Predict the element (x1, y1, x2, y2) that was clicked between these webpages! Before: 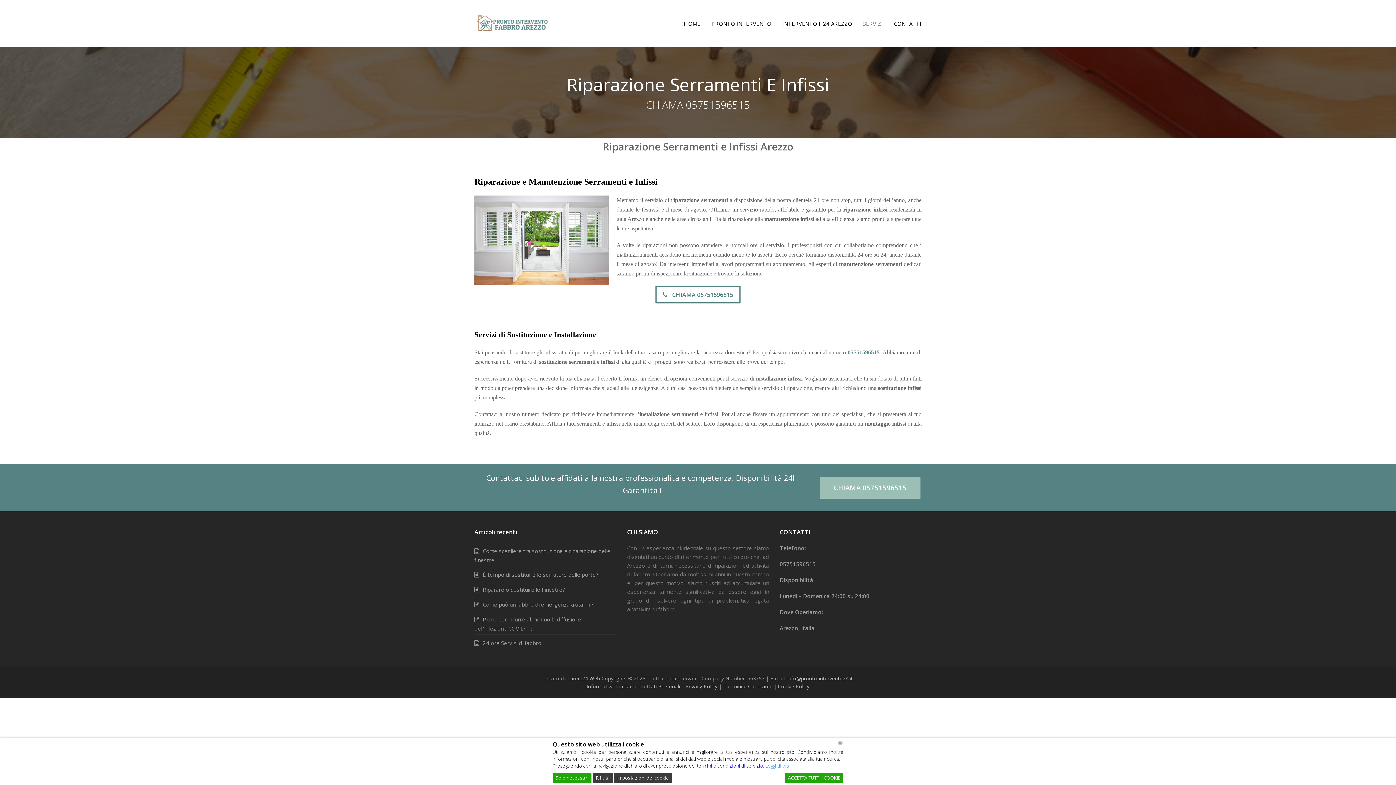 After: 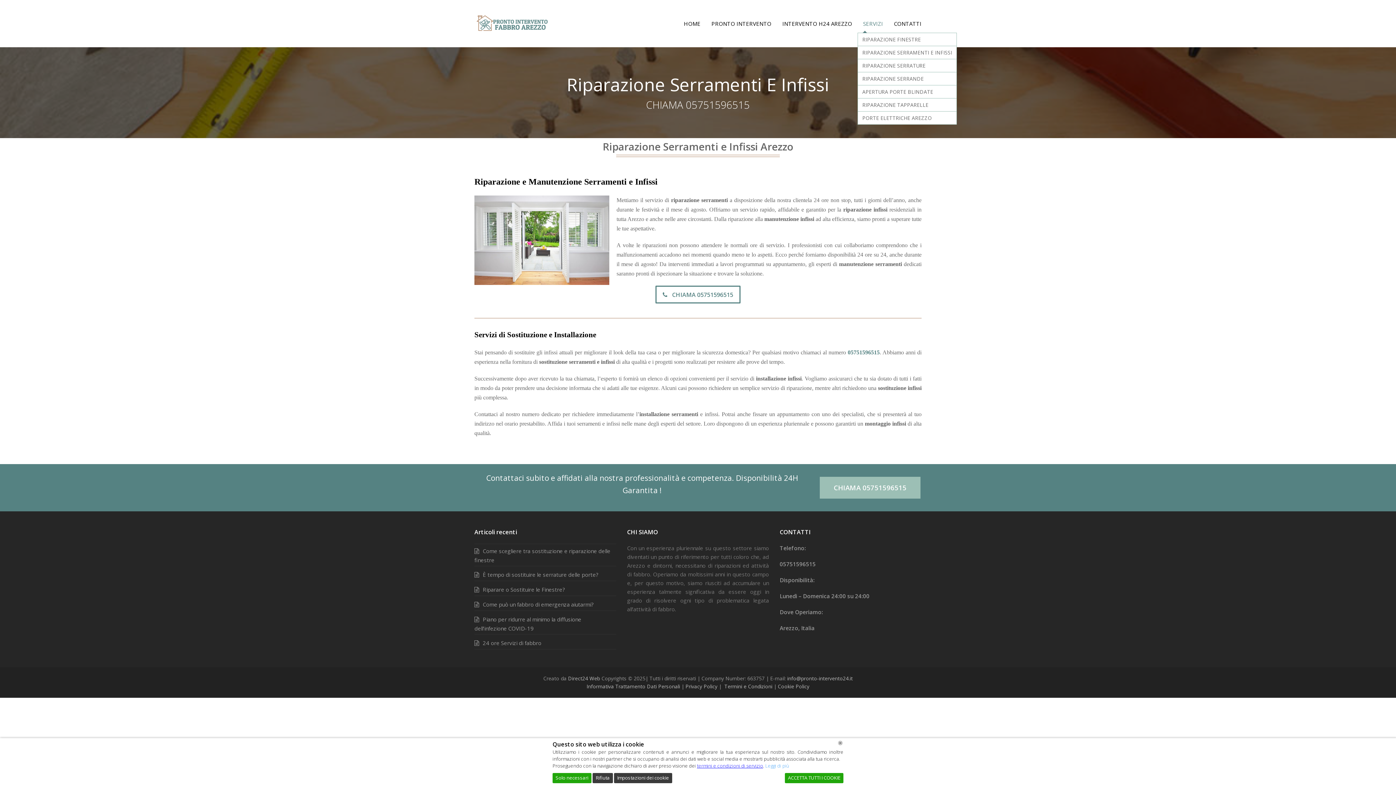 Action: label: SERVIZI bbox: (857, 14, 888, 32)